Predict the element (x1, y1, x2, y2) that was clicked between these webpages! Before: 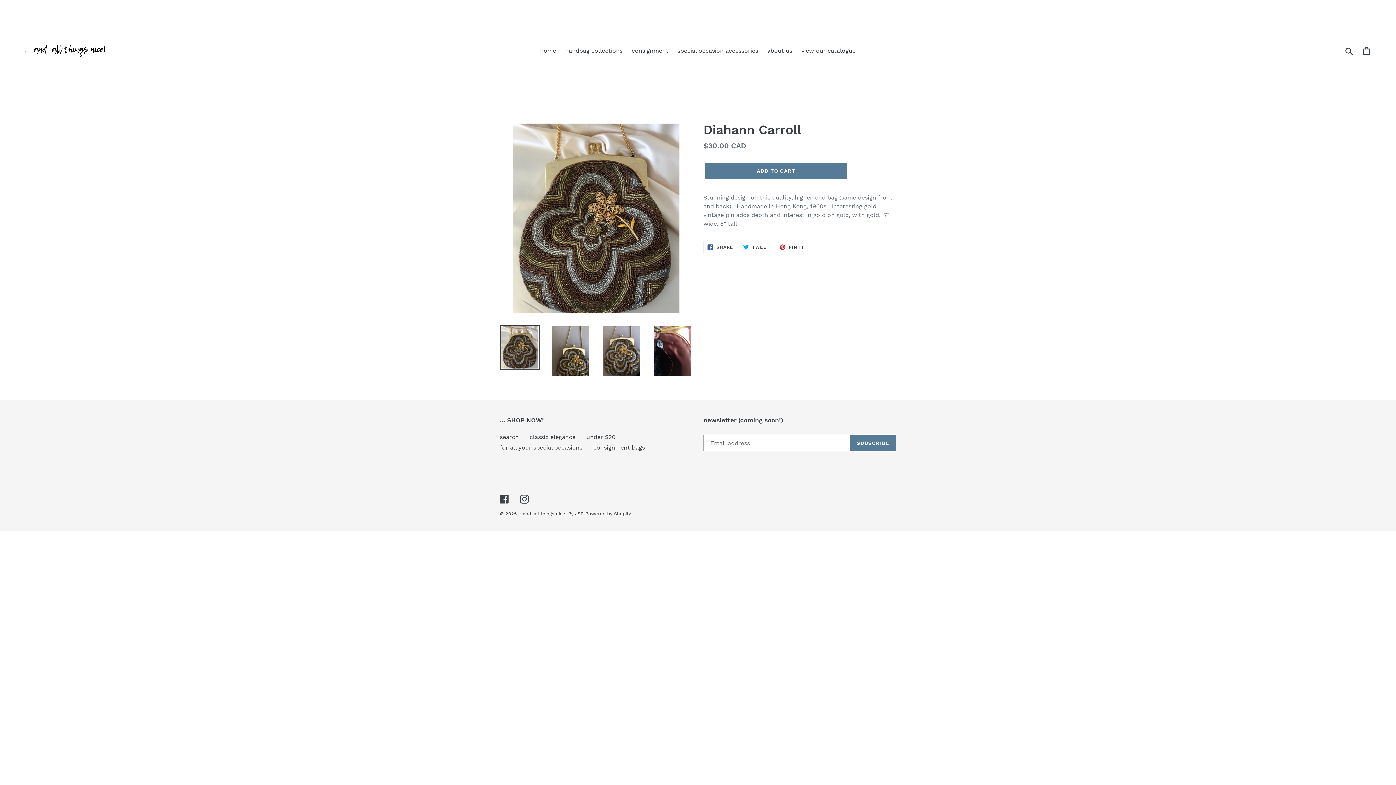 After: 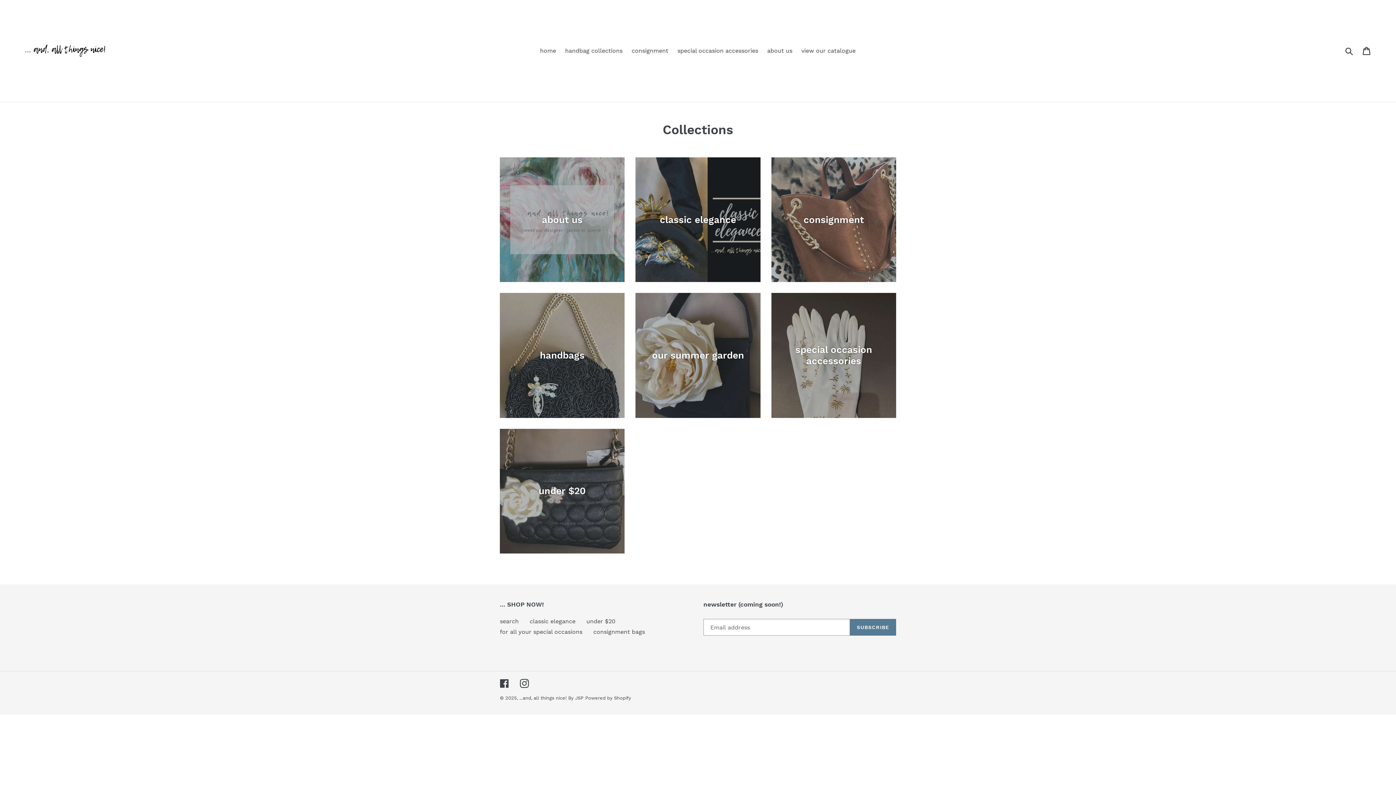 Action: label: for all your special occasions bbox: (500, 444, 582, 451)